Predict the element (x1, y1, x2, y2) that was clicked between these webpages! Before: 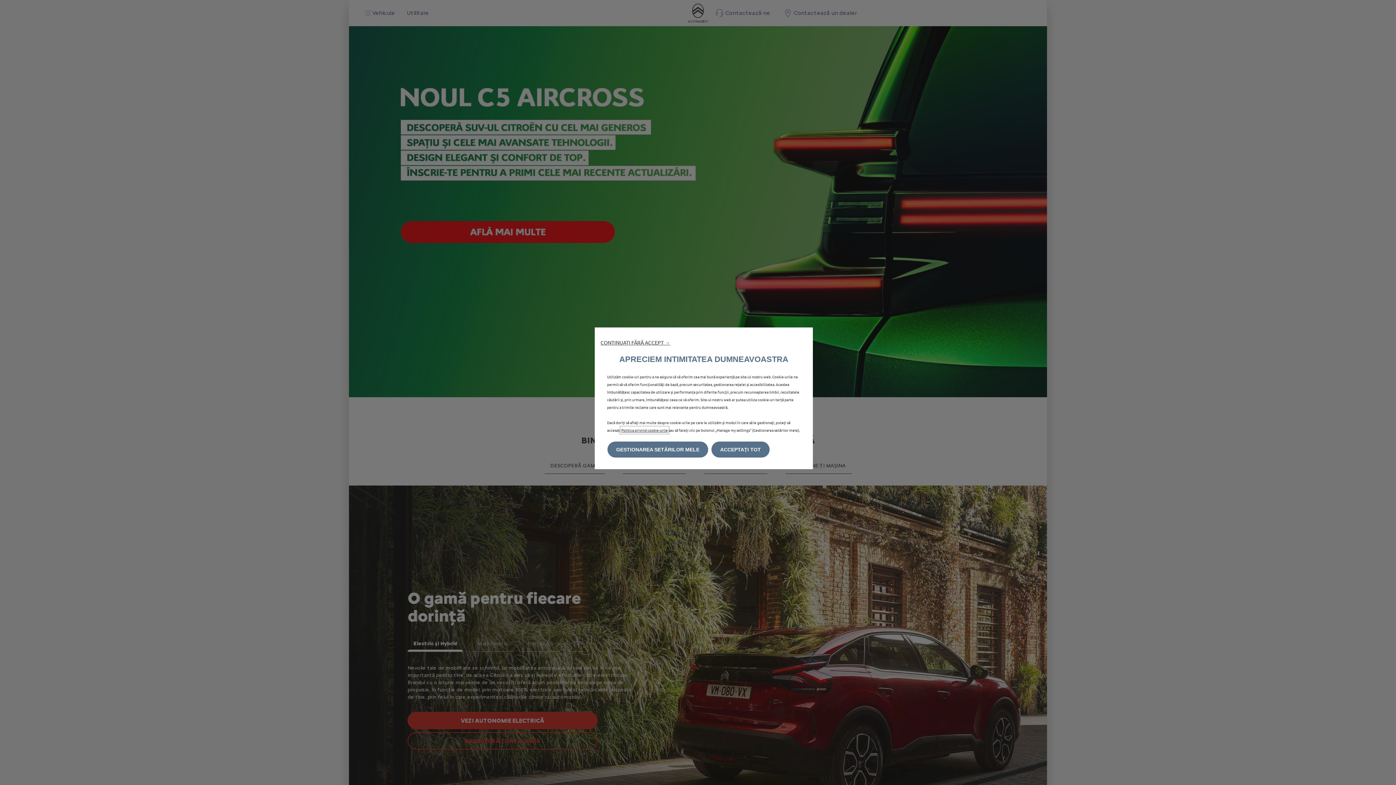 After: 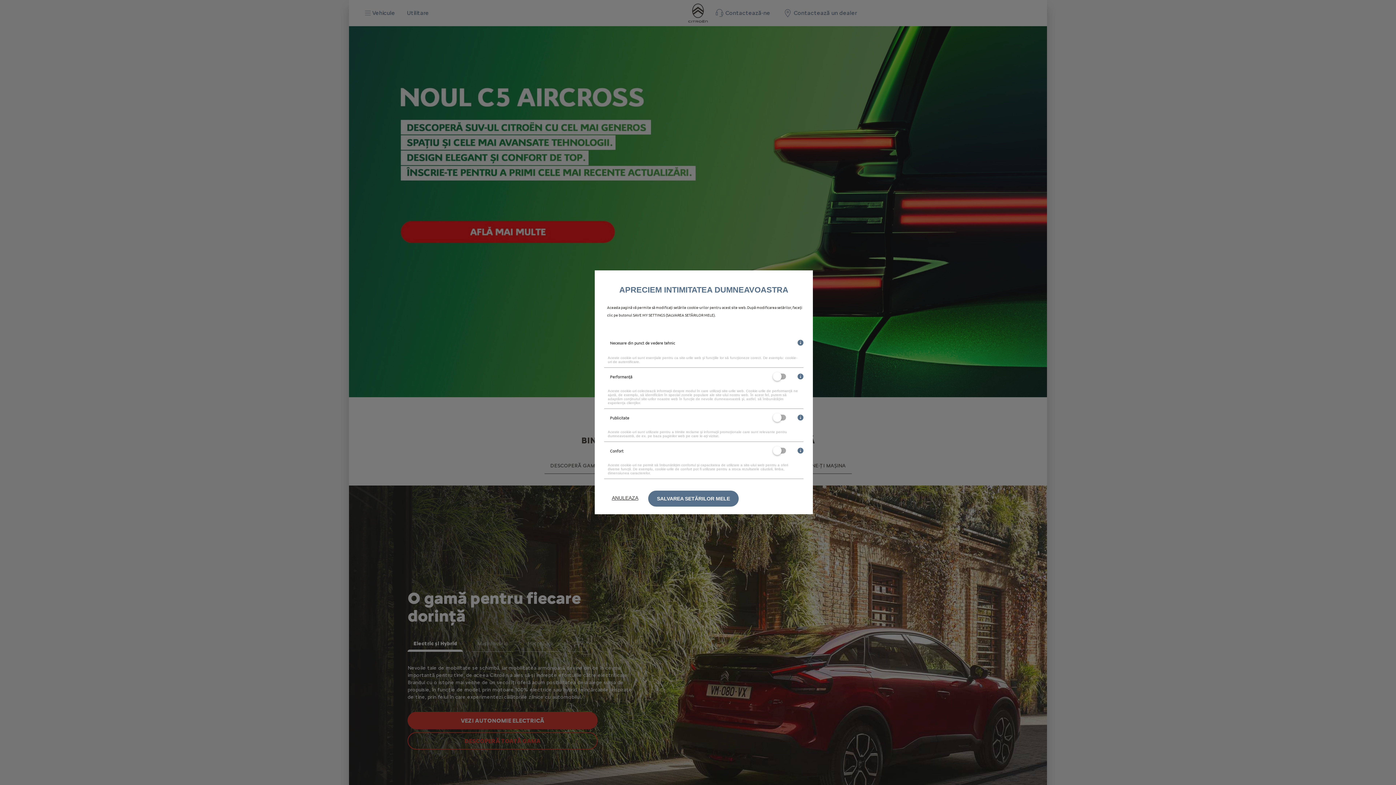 Action: label: GESTIONAREA SETĂRILOR MELE bbox: (607, 441, 708, 457)